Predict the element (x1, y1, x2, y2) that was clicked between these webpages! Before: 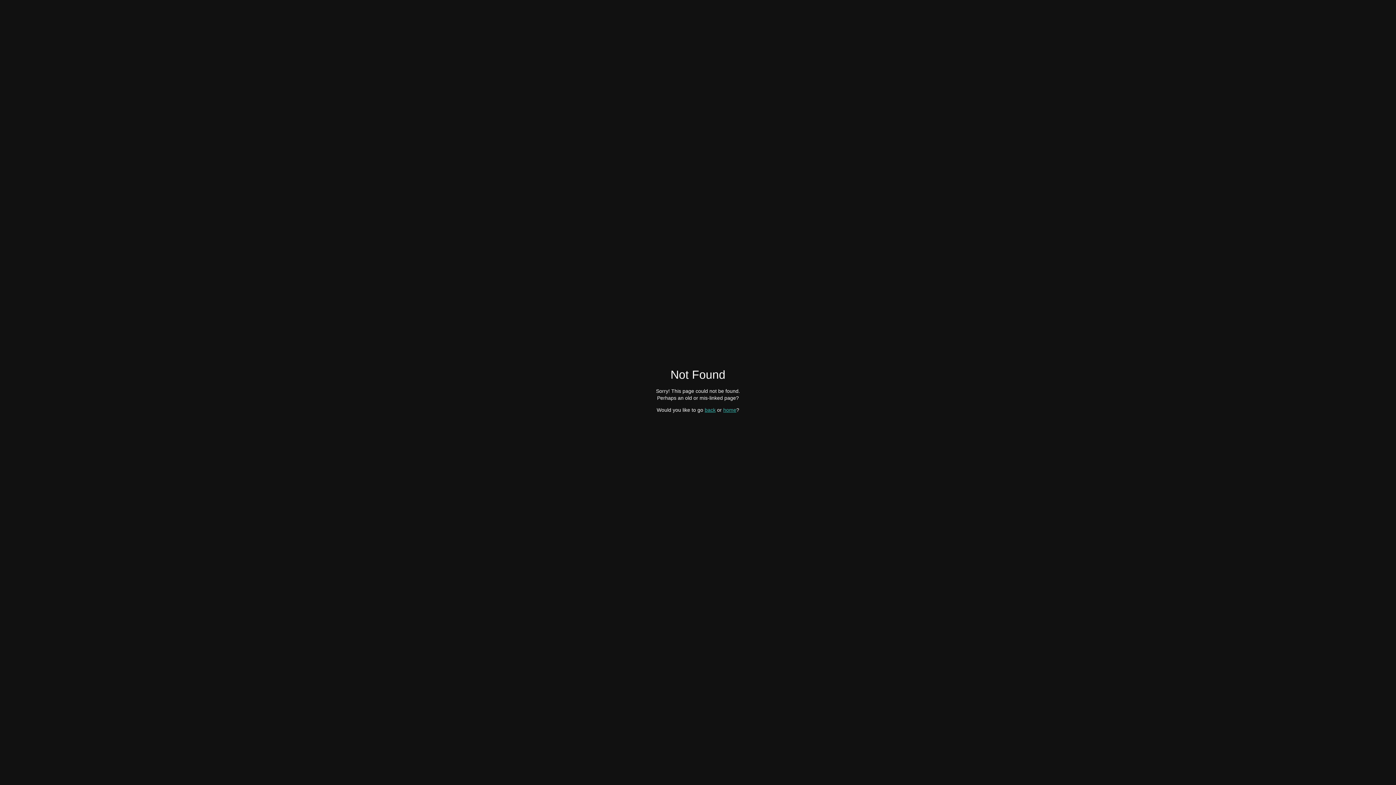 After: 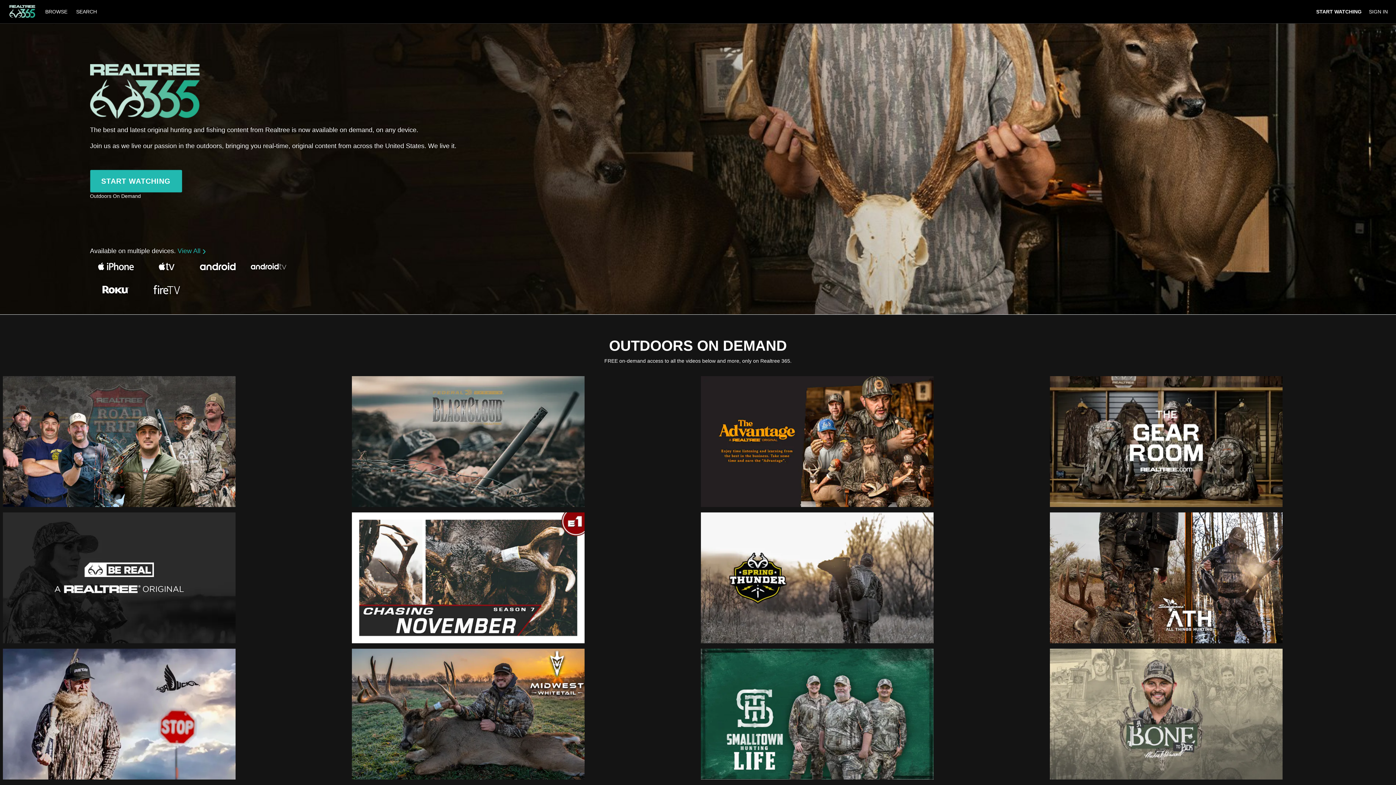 Action: label: home bbox: (723, 407, 736, 412)